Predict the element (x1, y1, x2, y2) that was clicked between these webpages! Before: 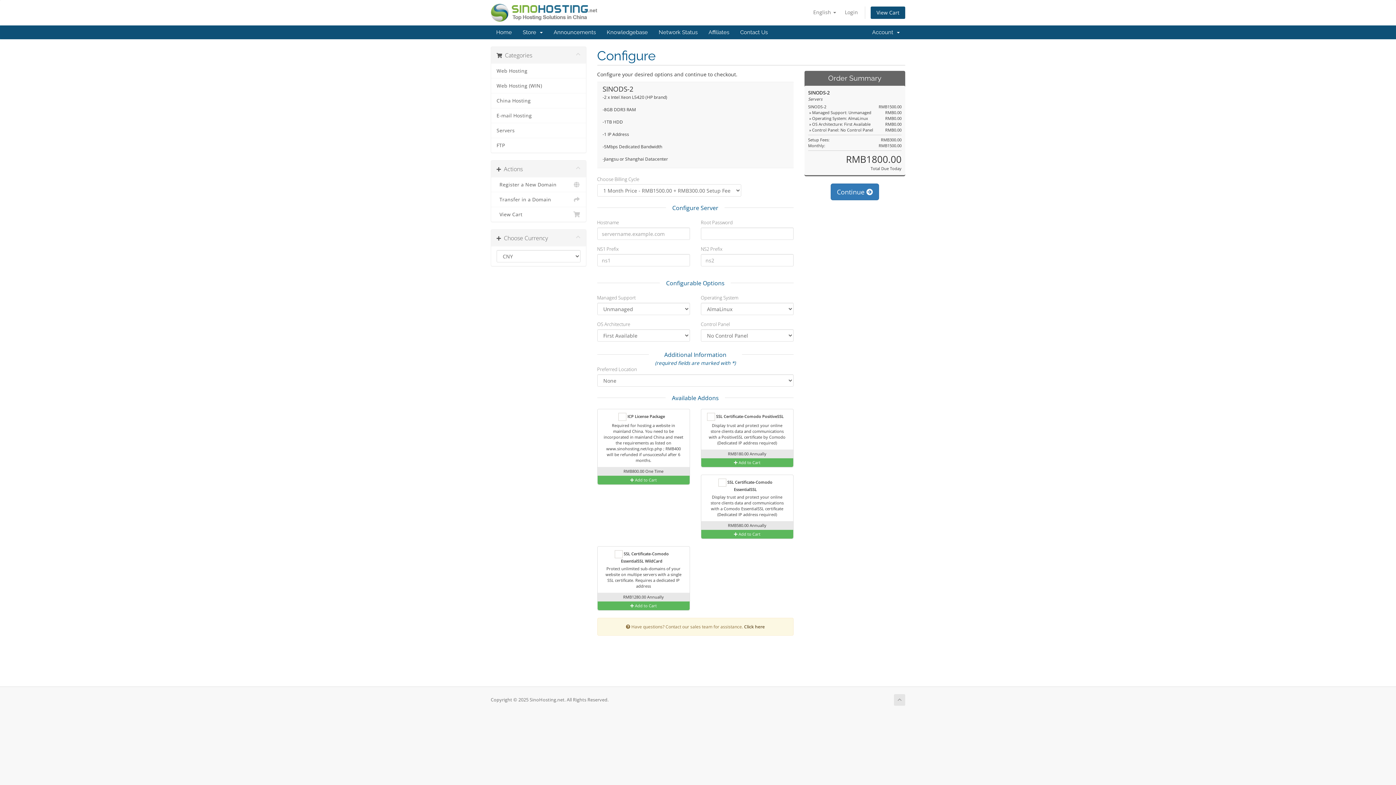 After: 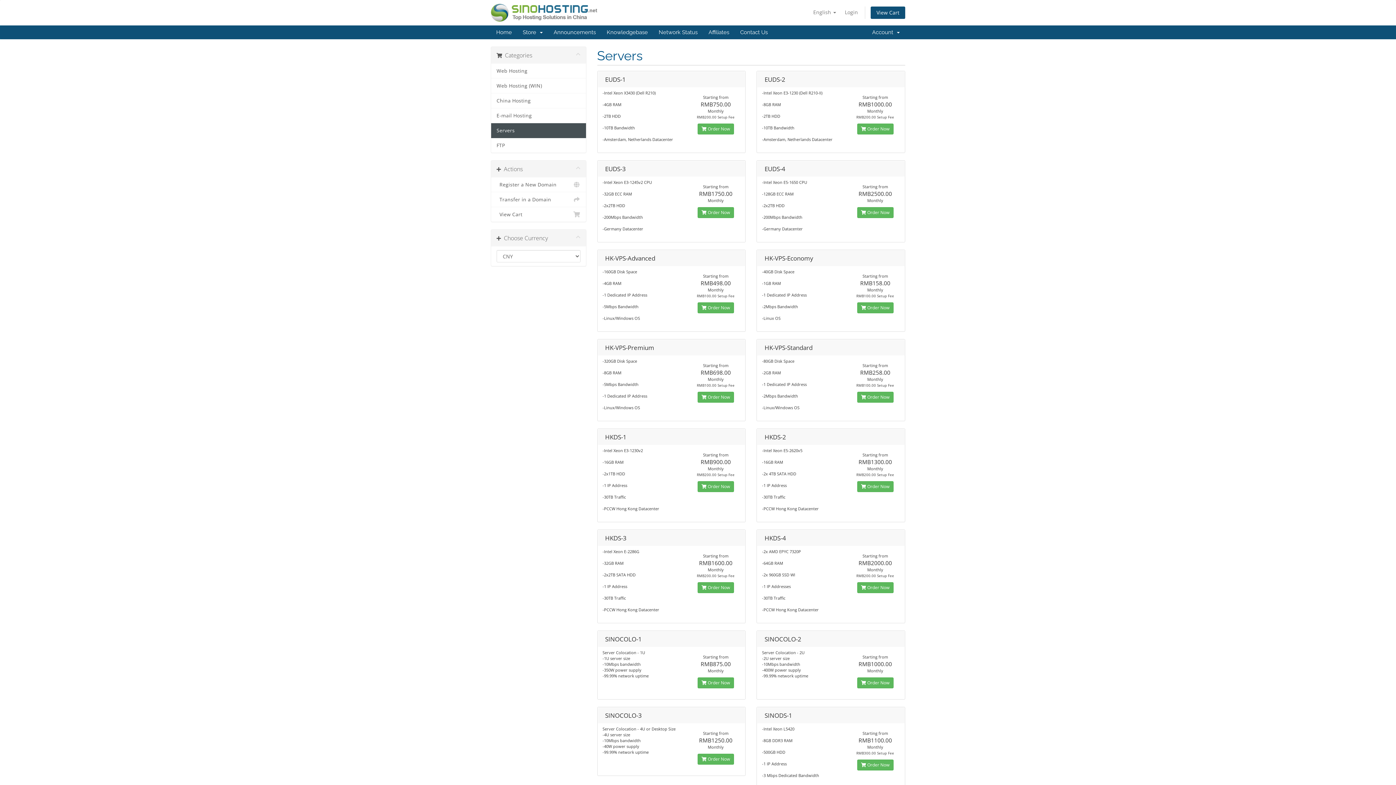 Action: label: Servers bbox: (491, 123, 586, 138)